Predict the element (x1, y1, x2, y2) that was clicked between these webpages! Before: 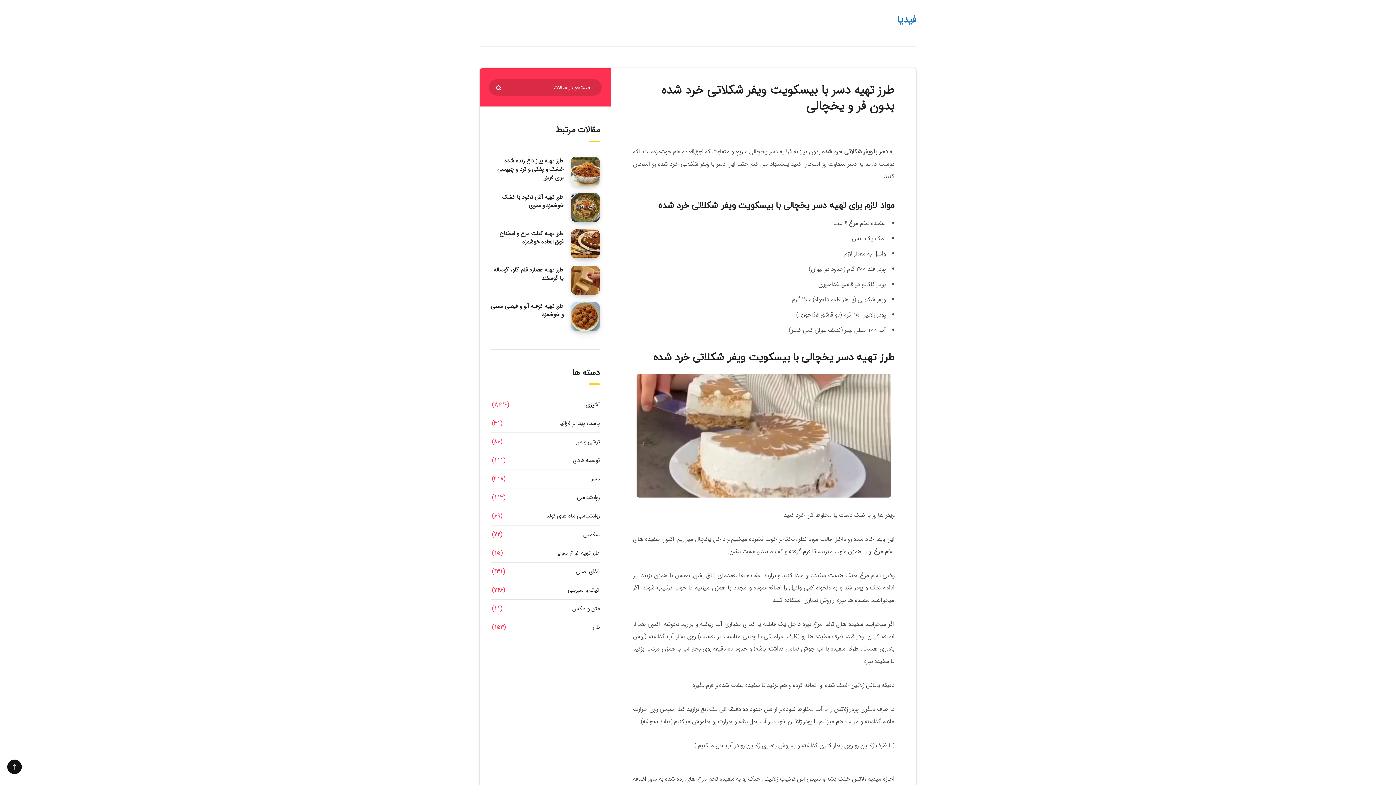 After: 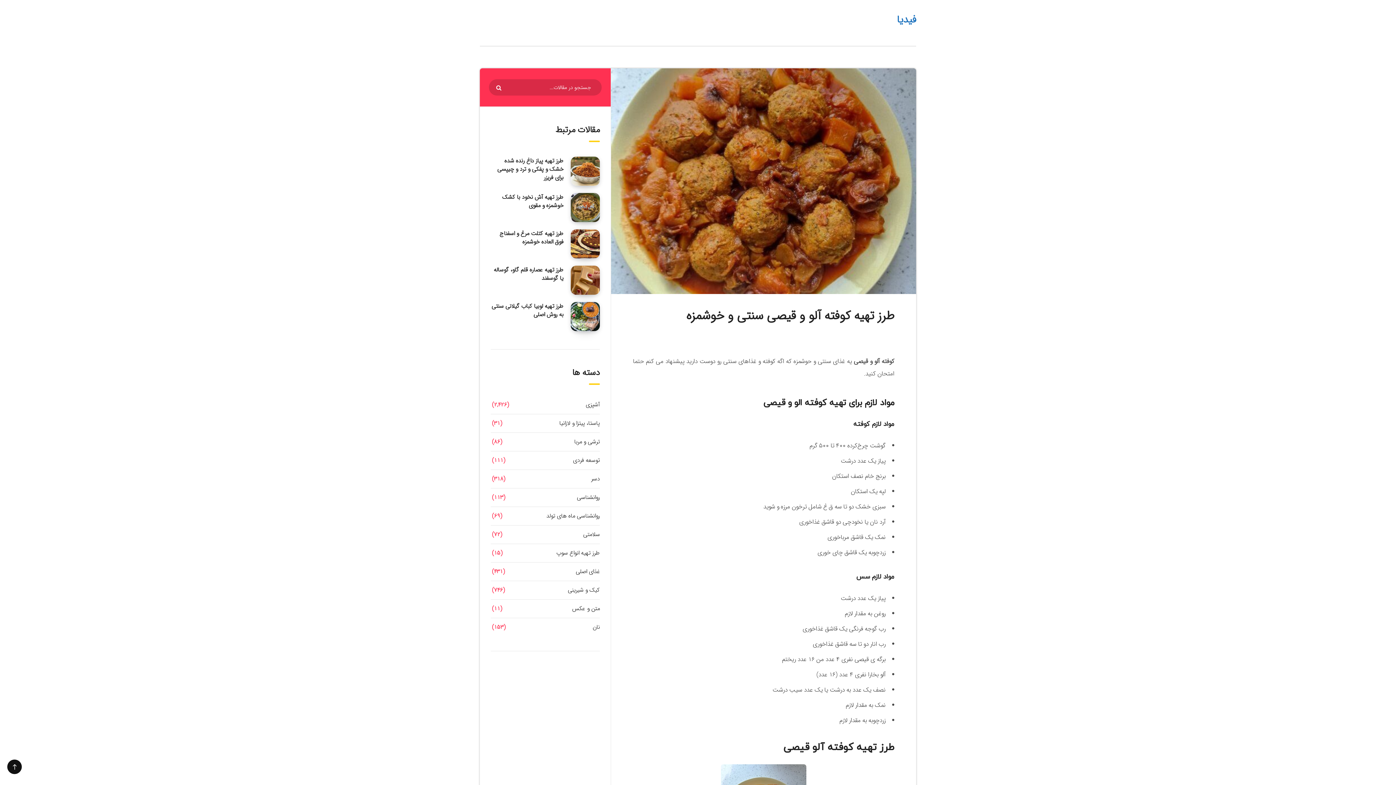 Action: label: طرز تهیه کوفته آلو و قیصی سنتی و خوشمزه bbox: (570, 302, 600, 331)